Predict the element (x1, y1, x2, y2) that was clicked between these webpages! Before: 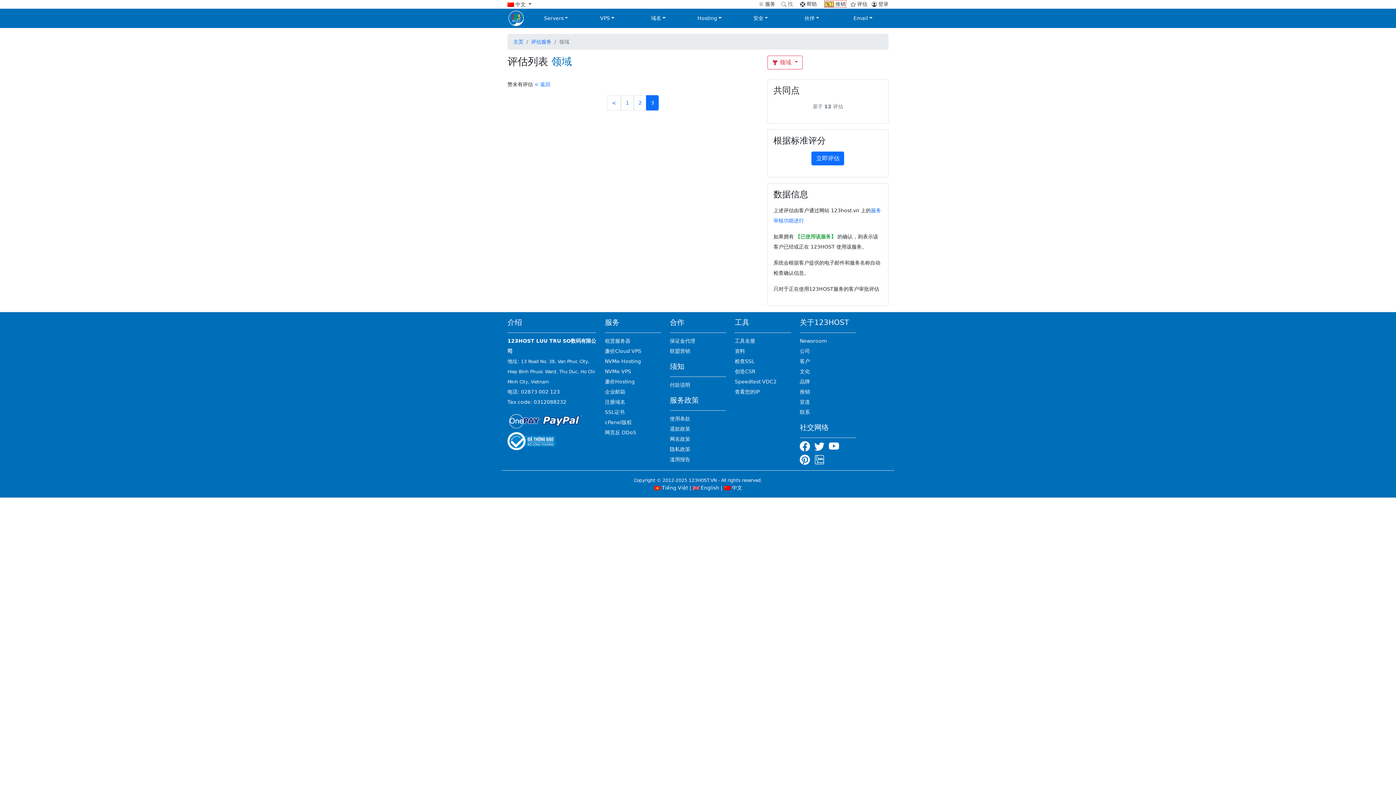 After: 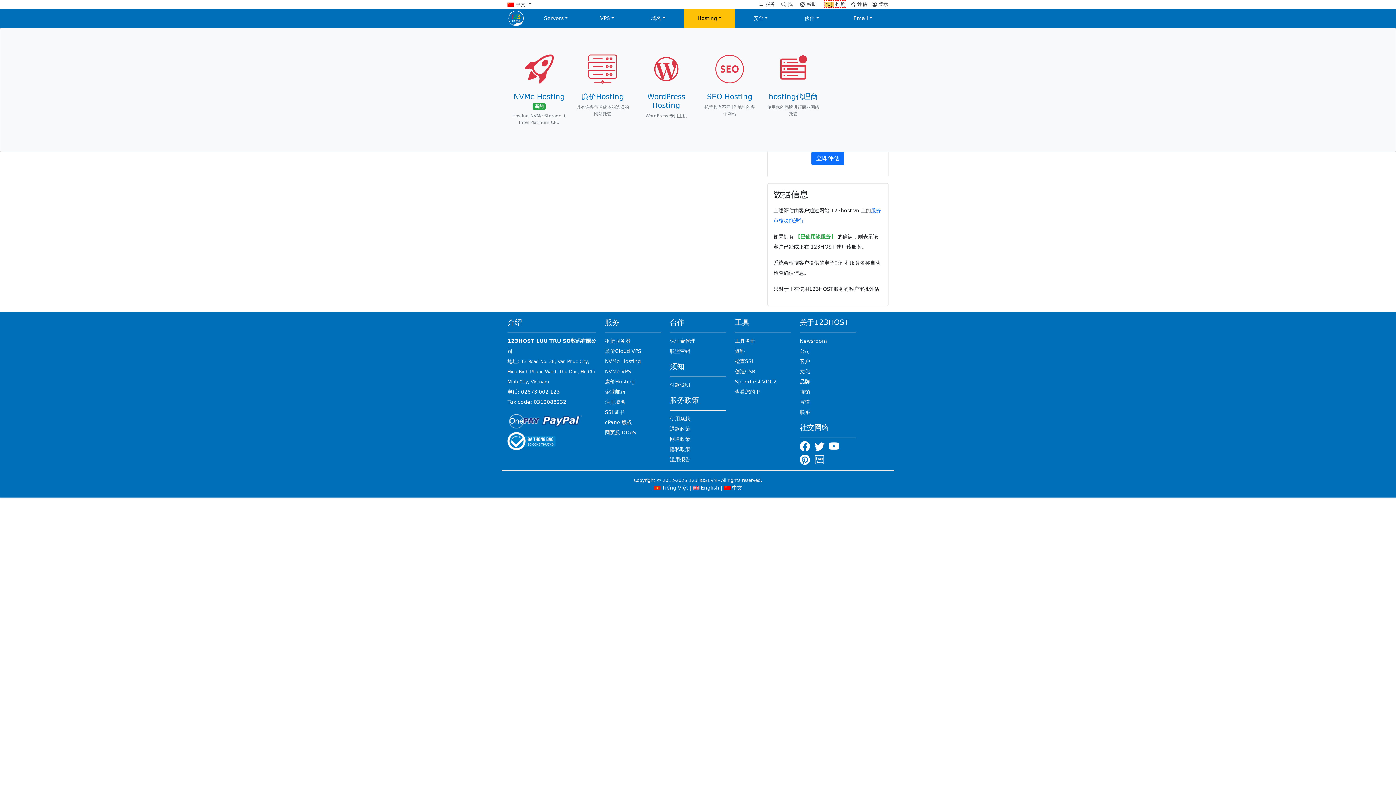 Action: label: Hosting bbox: (684, 8, 735, 28)